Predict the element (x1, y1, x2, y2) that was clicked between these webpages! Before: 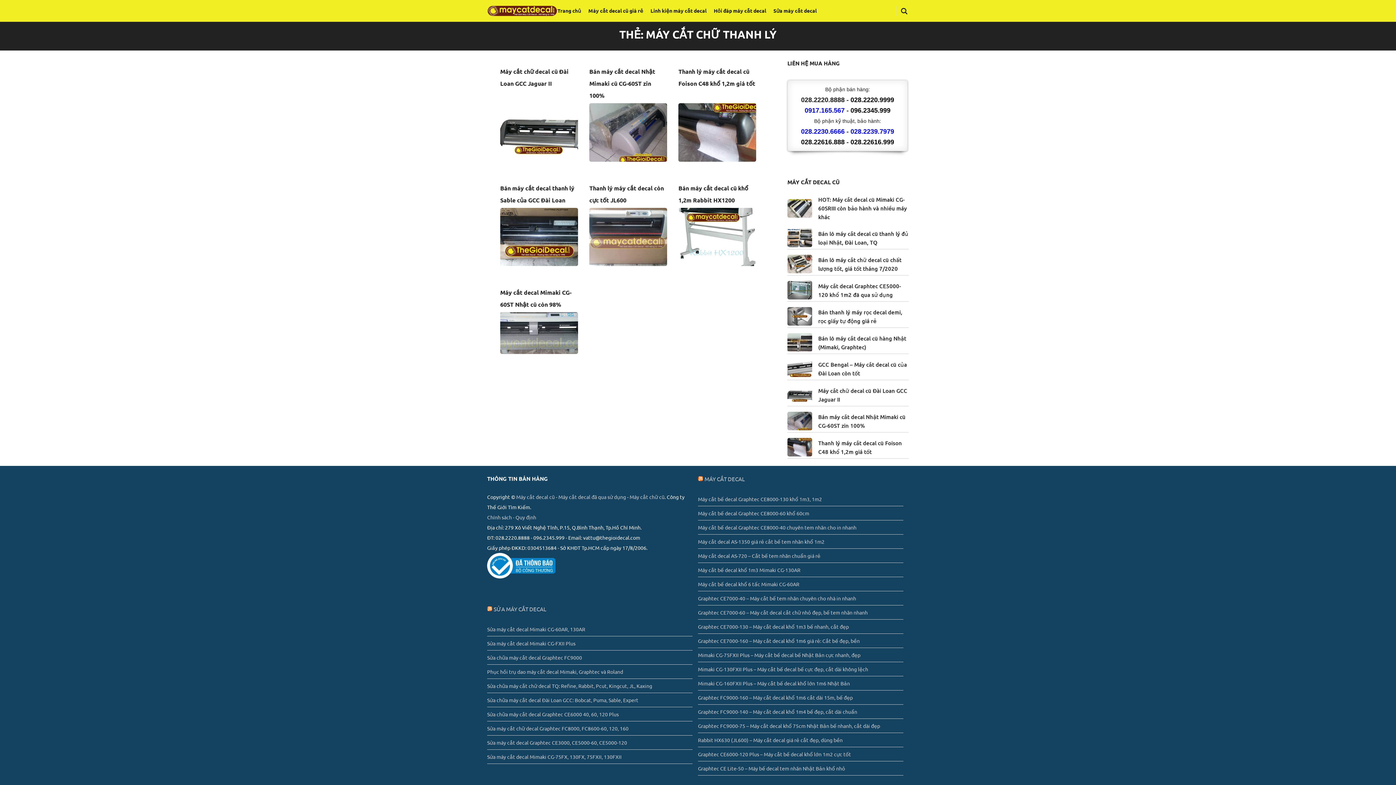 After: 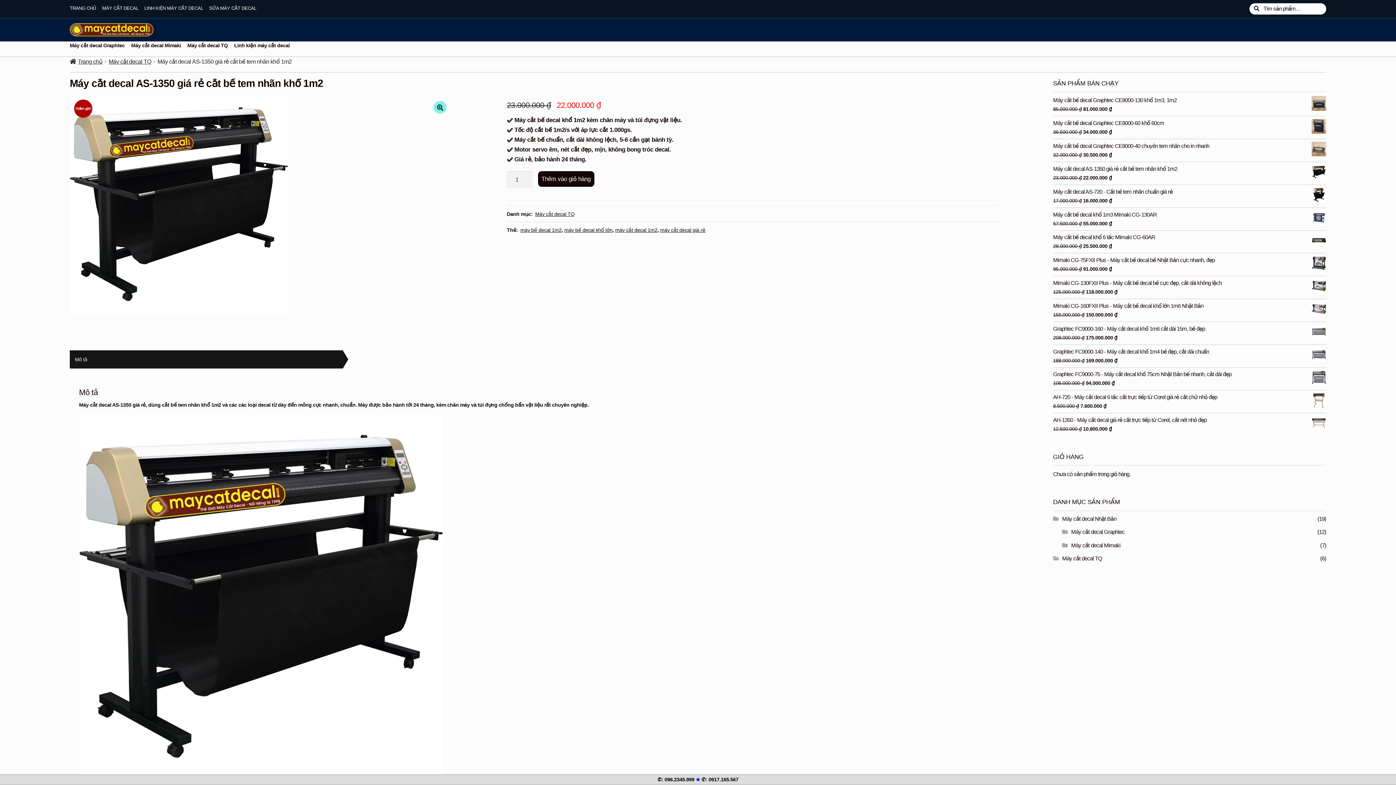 Action: label: Máy cắt decal AS-1350 giá rẻ cắt bế tem nhãn khổ 1m2 bbox: (698, 538, 824, 545)